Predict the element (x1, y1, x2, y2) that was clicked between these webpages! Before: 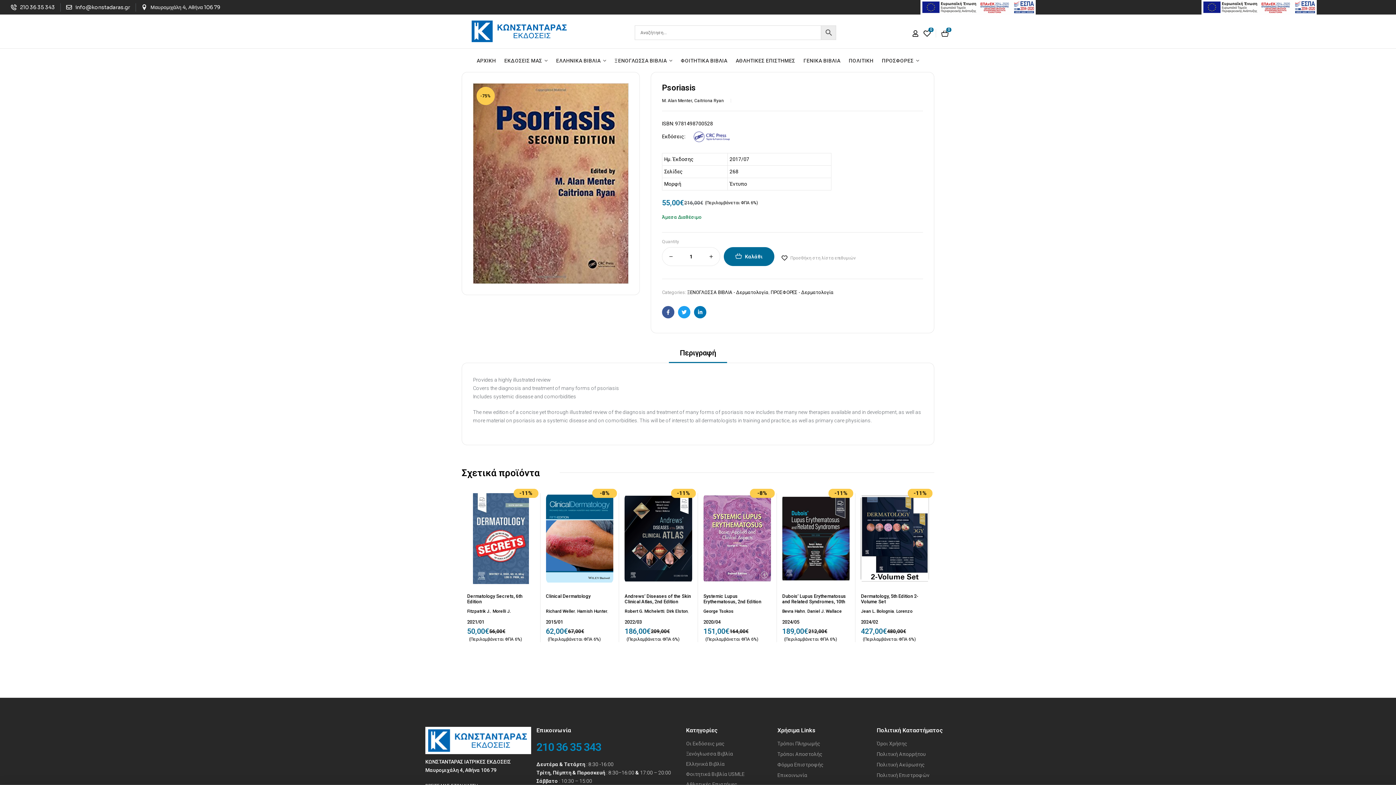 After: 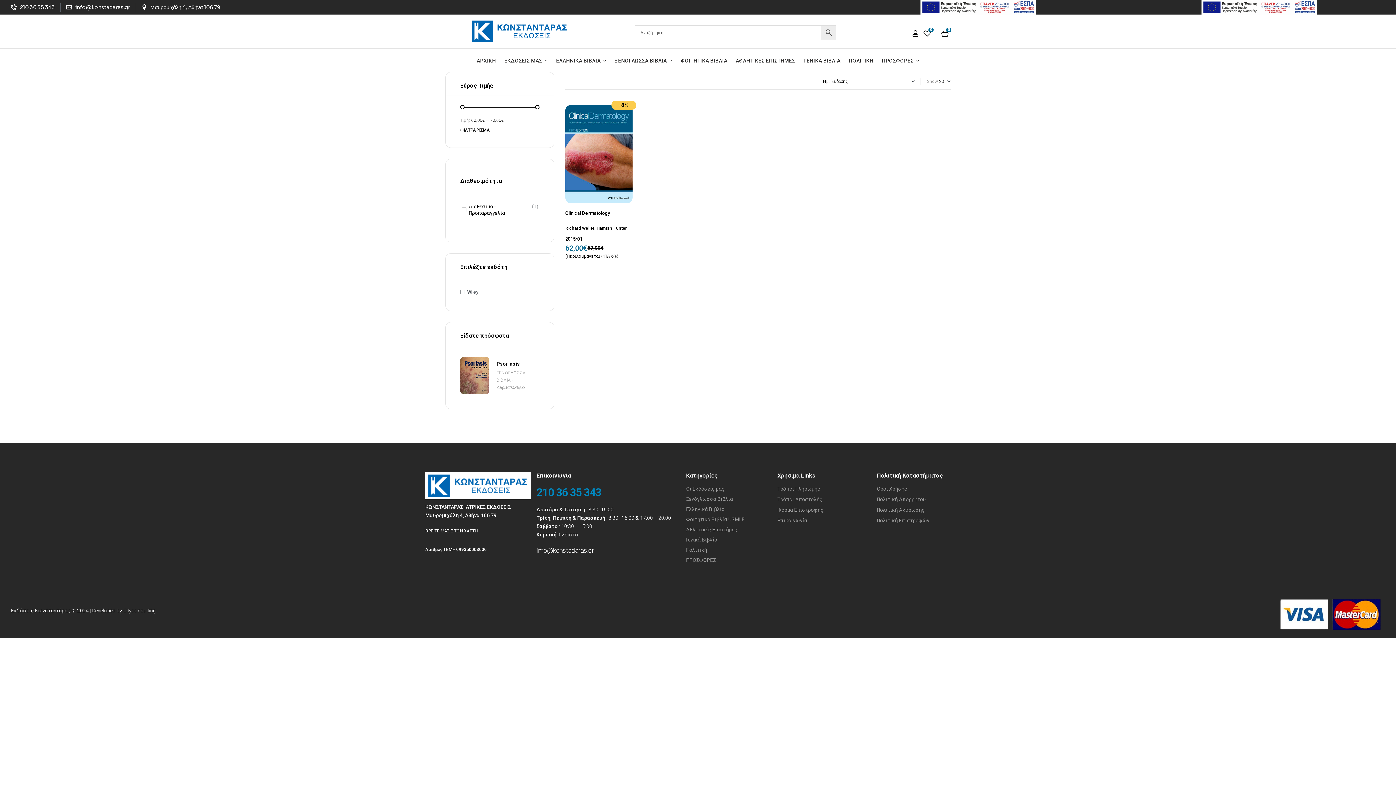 Action: bbox: (577, 609, 607, 614) label: Hamish Hunter